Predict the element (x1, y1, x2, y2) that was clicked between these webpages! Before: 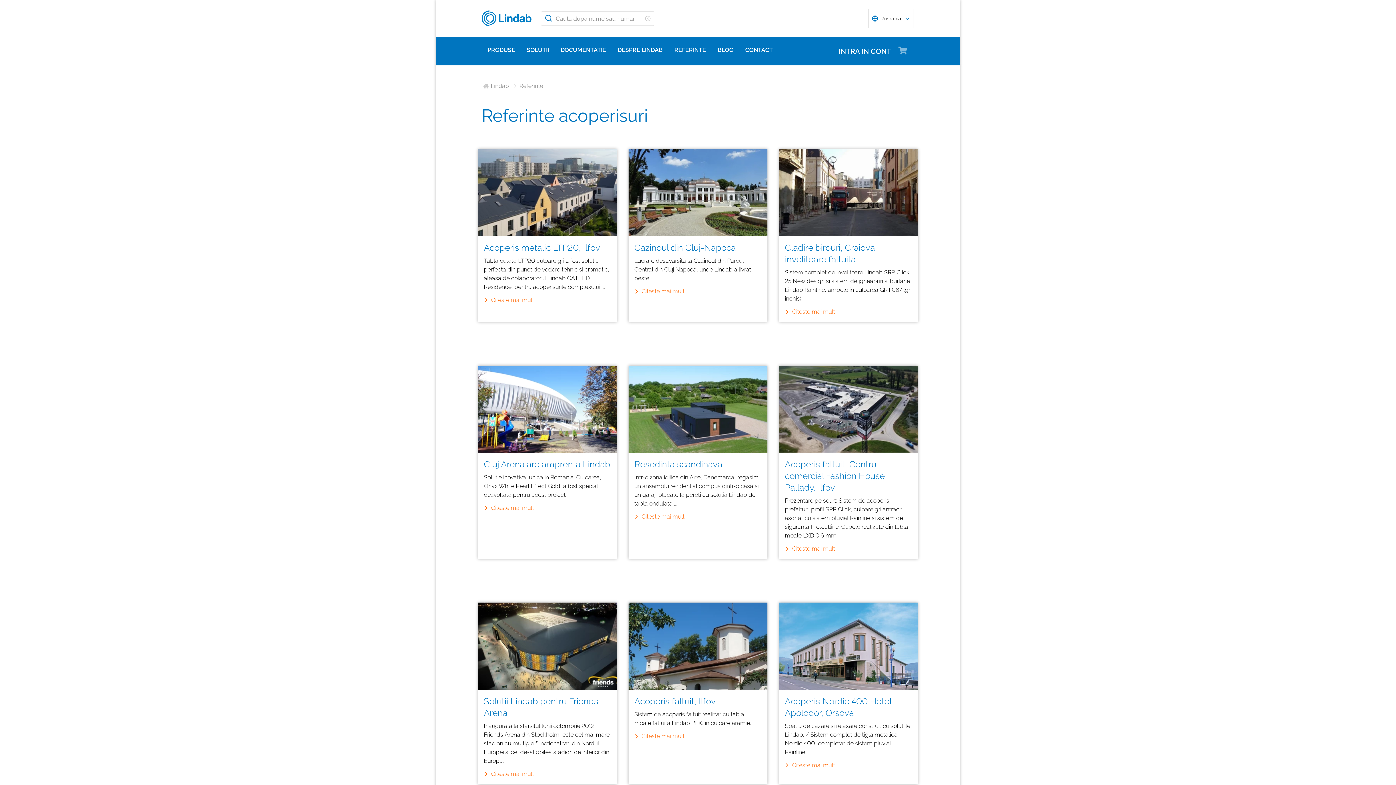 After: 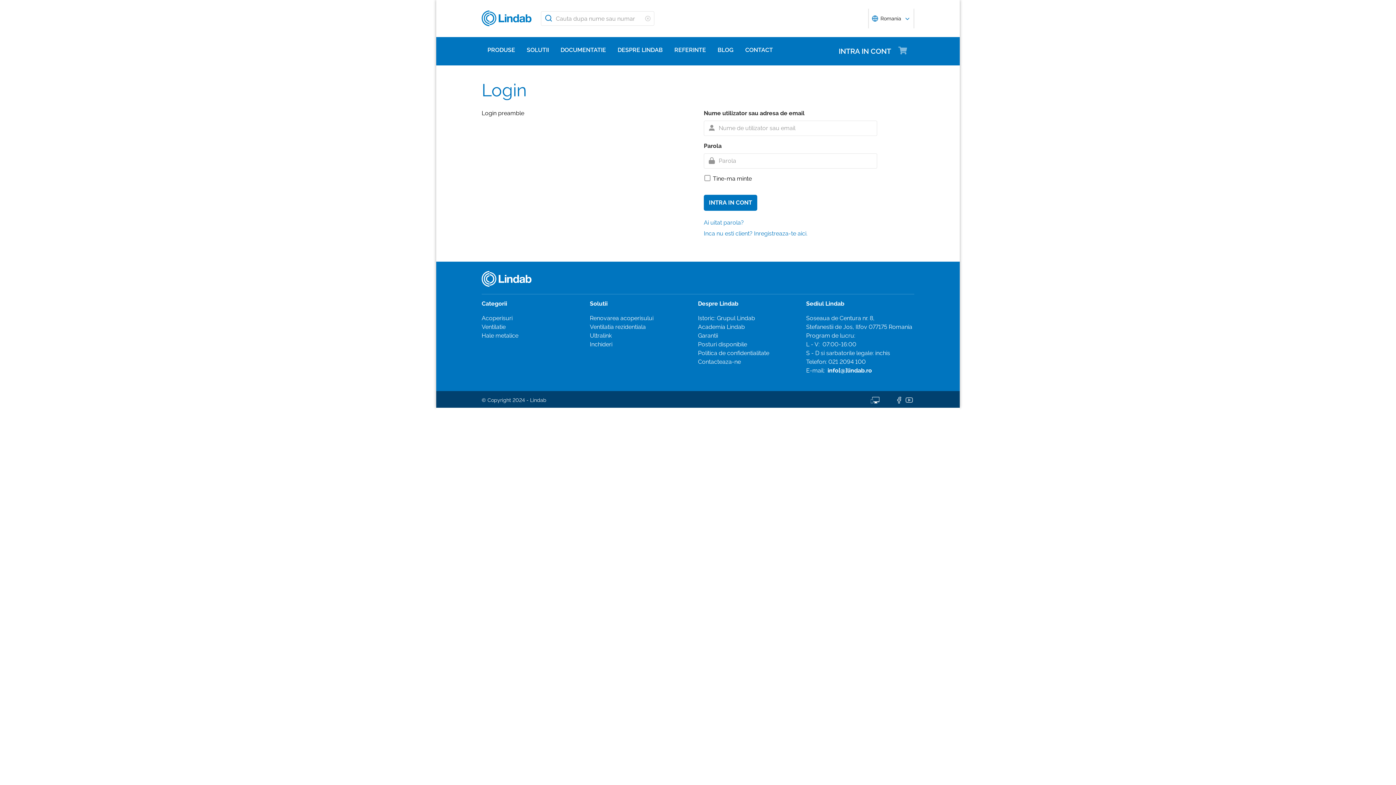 Action: label: Intra in cont pentru a vedea cosul de cumparaturi bbox: (898, 45, 914, 54)